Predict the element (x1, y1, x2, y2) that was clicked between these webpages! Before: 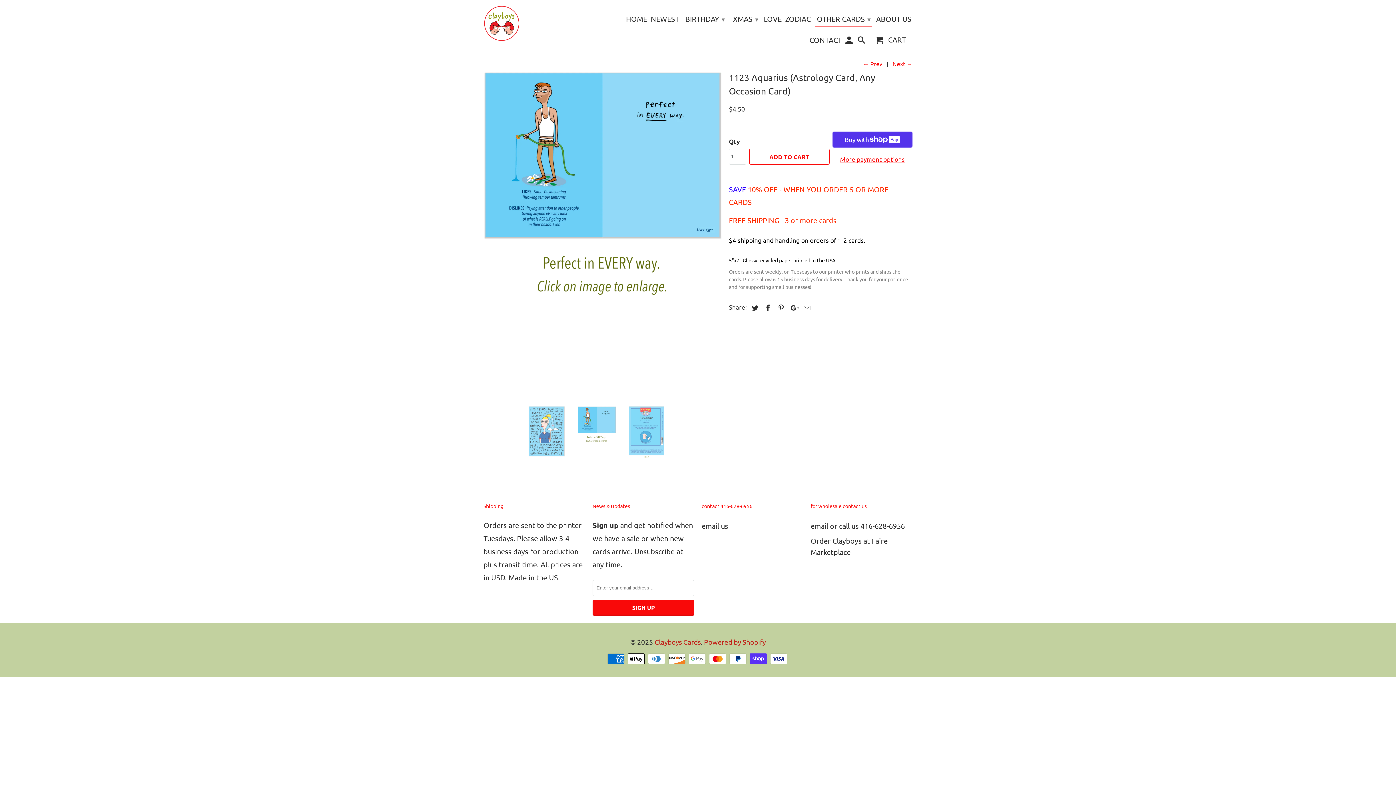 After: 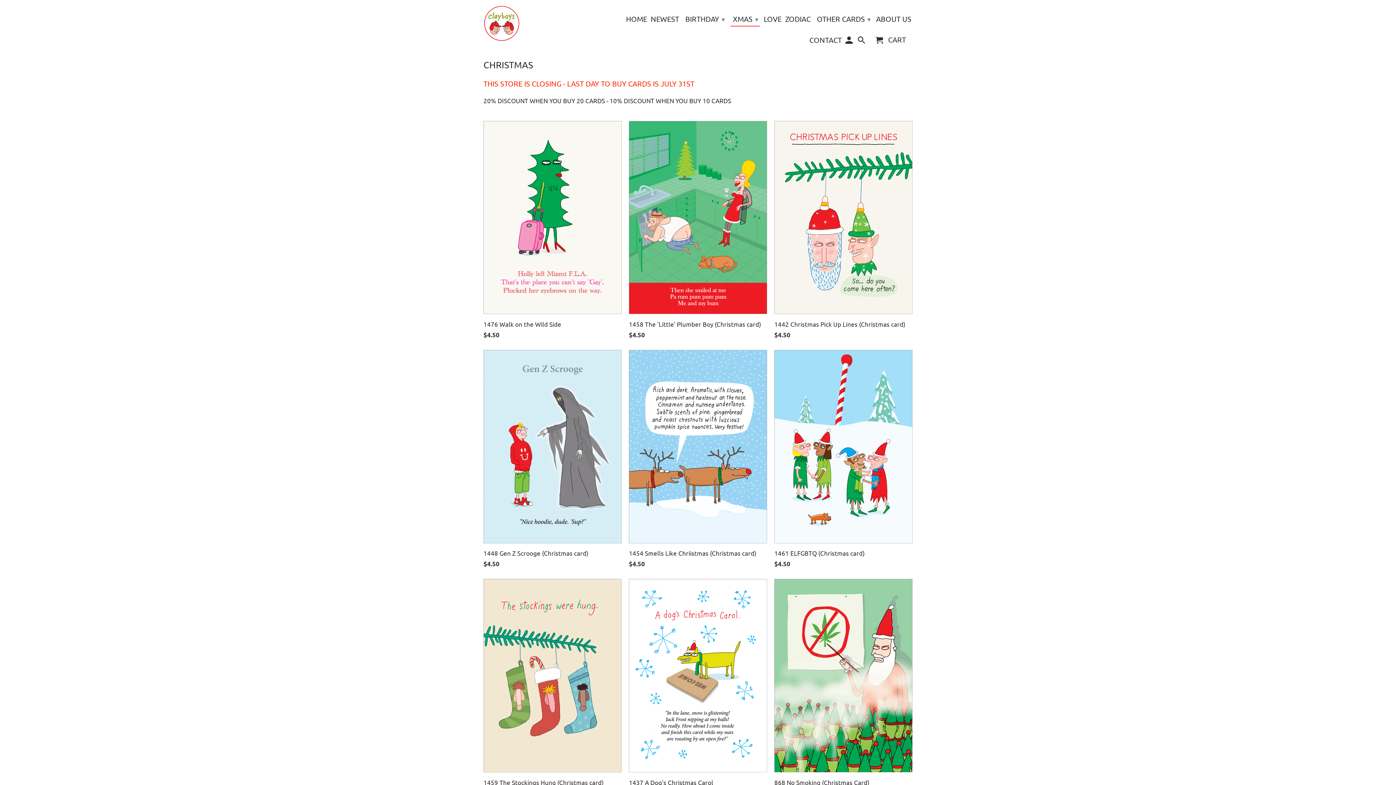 Action: bbox: (730, 10, 760, 25) label: XMAS ▾